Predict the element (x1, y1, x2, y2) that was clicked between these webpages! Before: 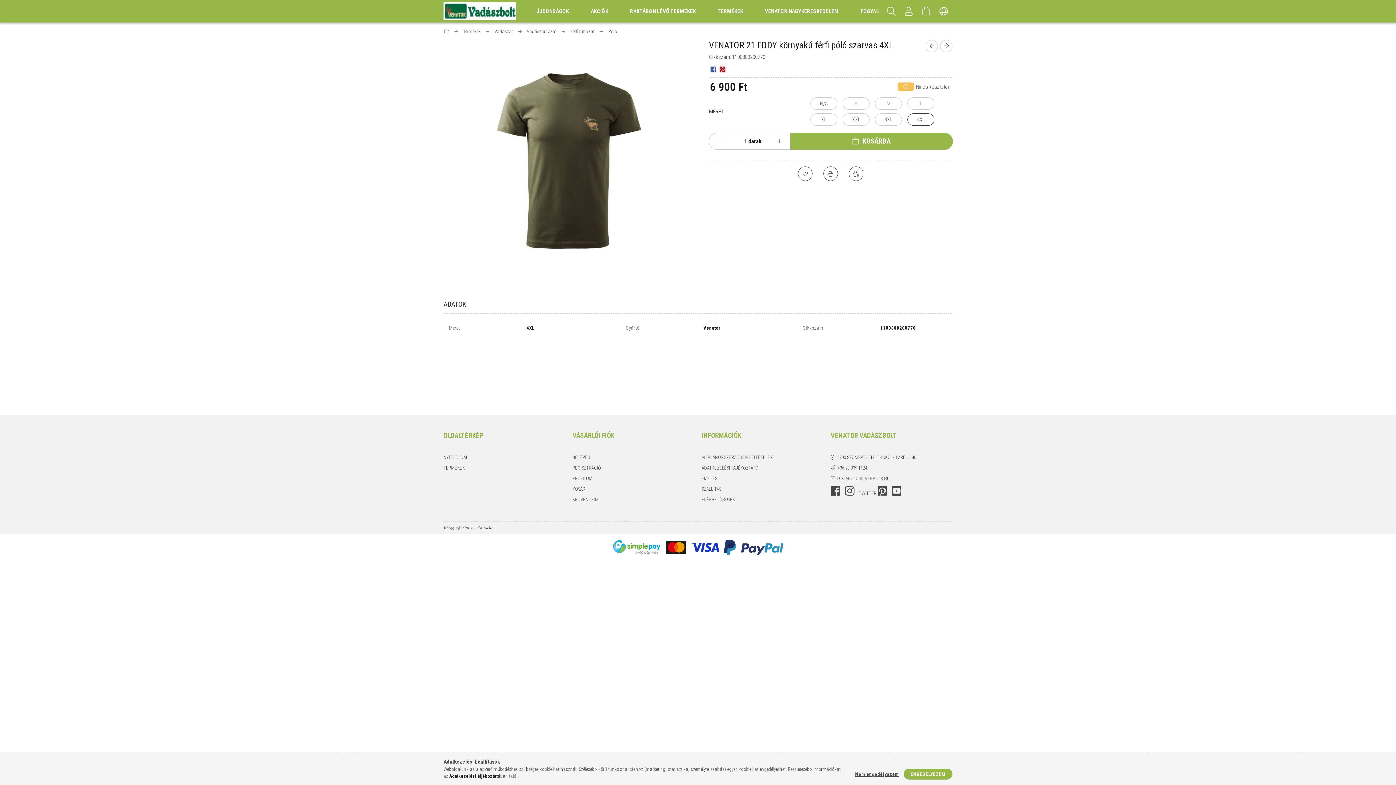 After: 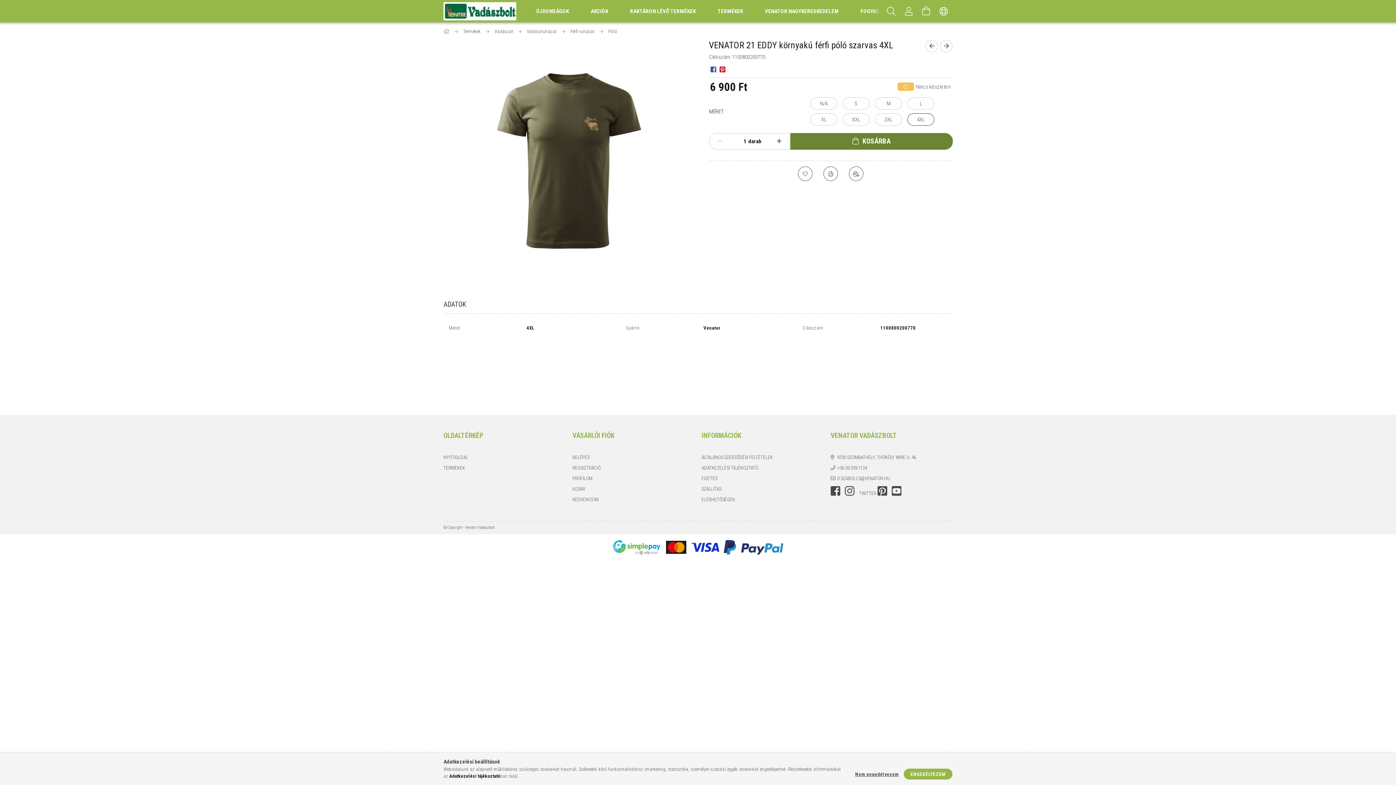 Action: label: KOSÁRBA bbox: (790, 133, 953, 149)